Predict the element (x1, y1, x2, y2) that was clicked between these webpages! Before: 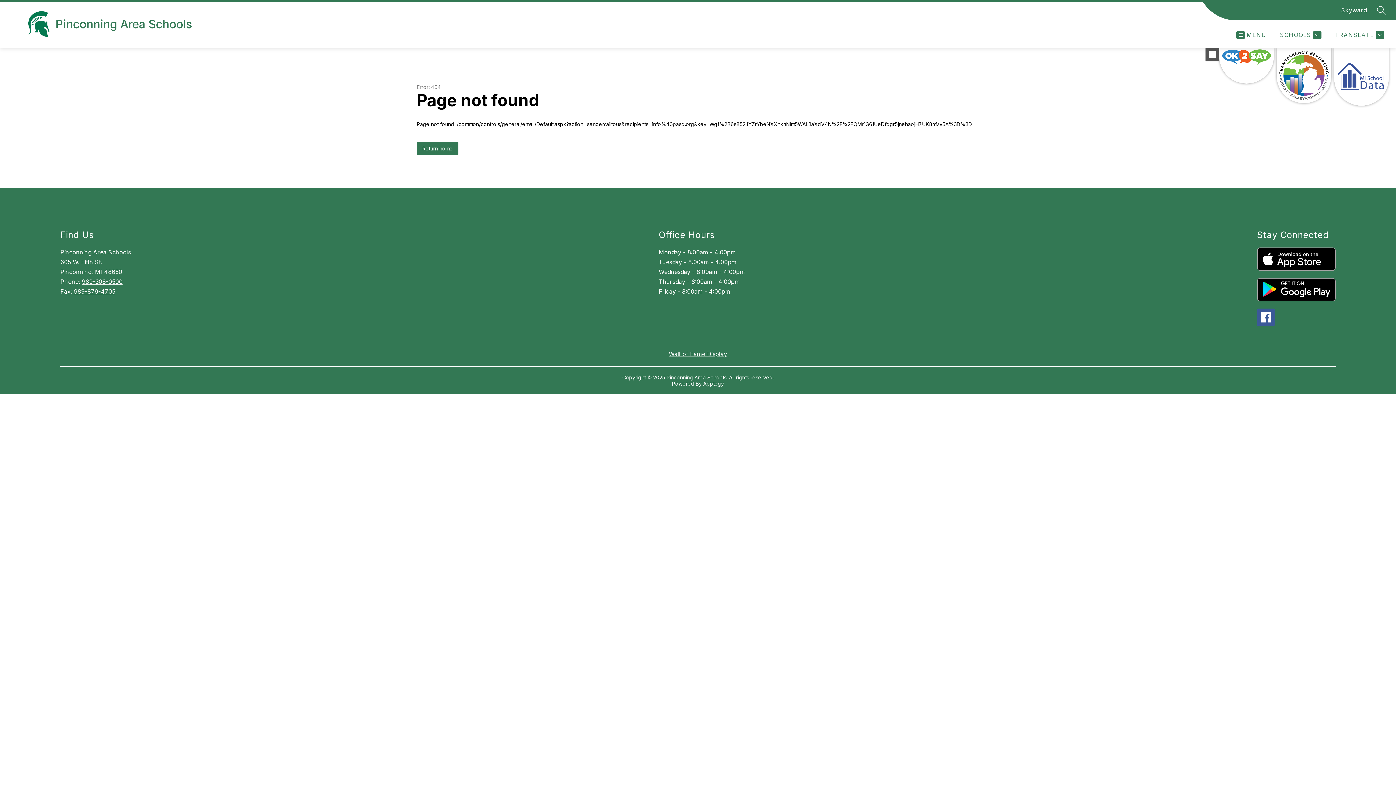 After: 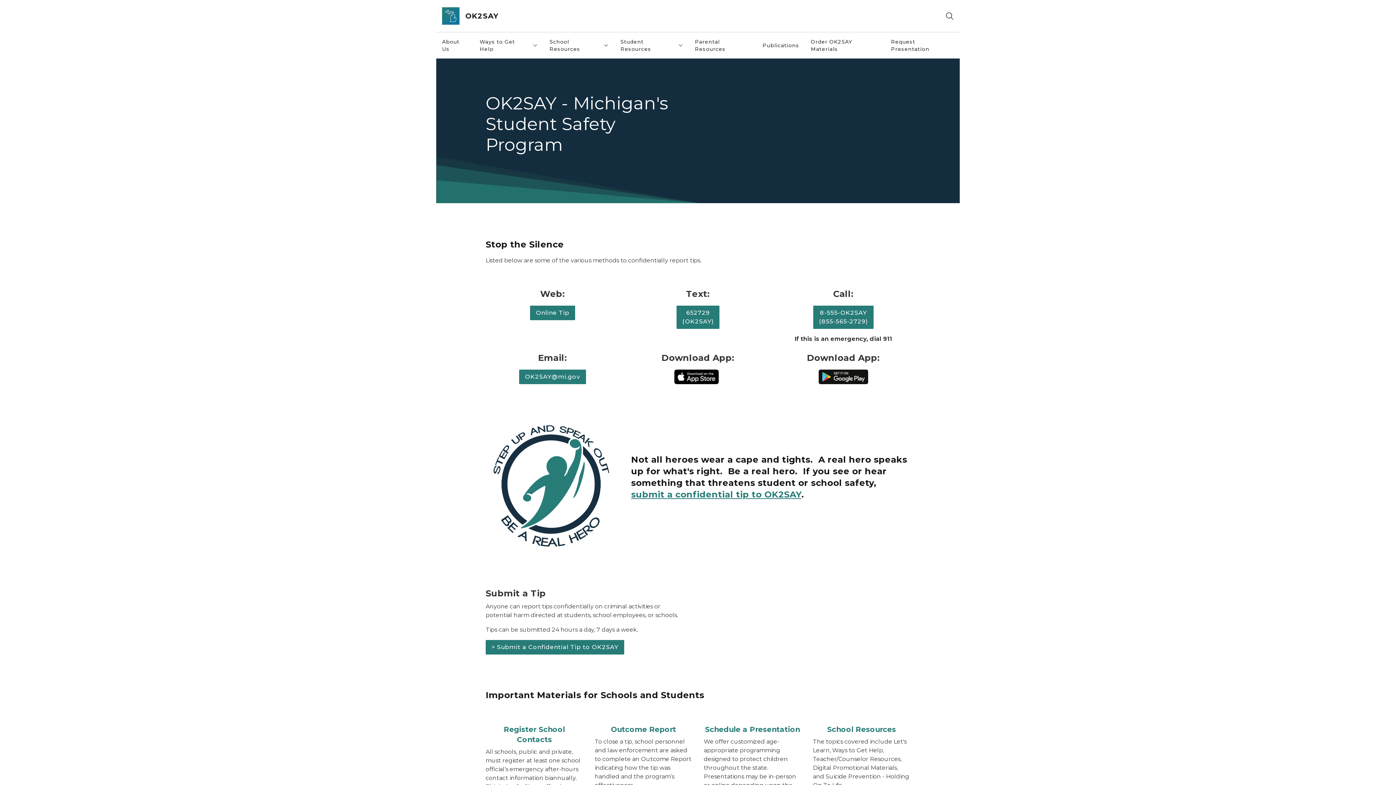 Action: bbox: (1219, 47, 1274, 83)